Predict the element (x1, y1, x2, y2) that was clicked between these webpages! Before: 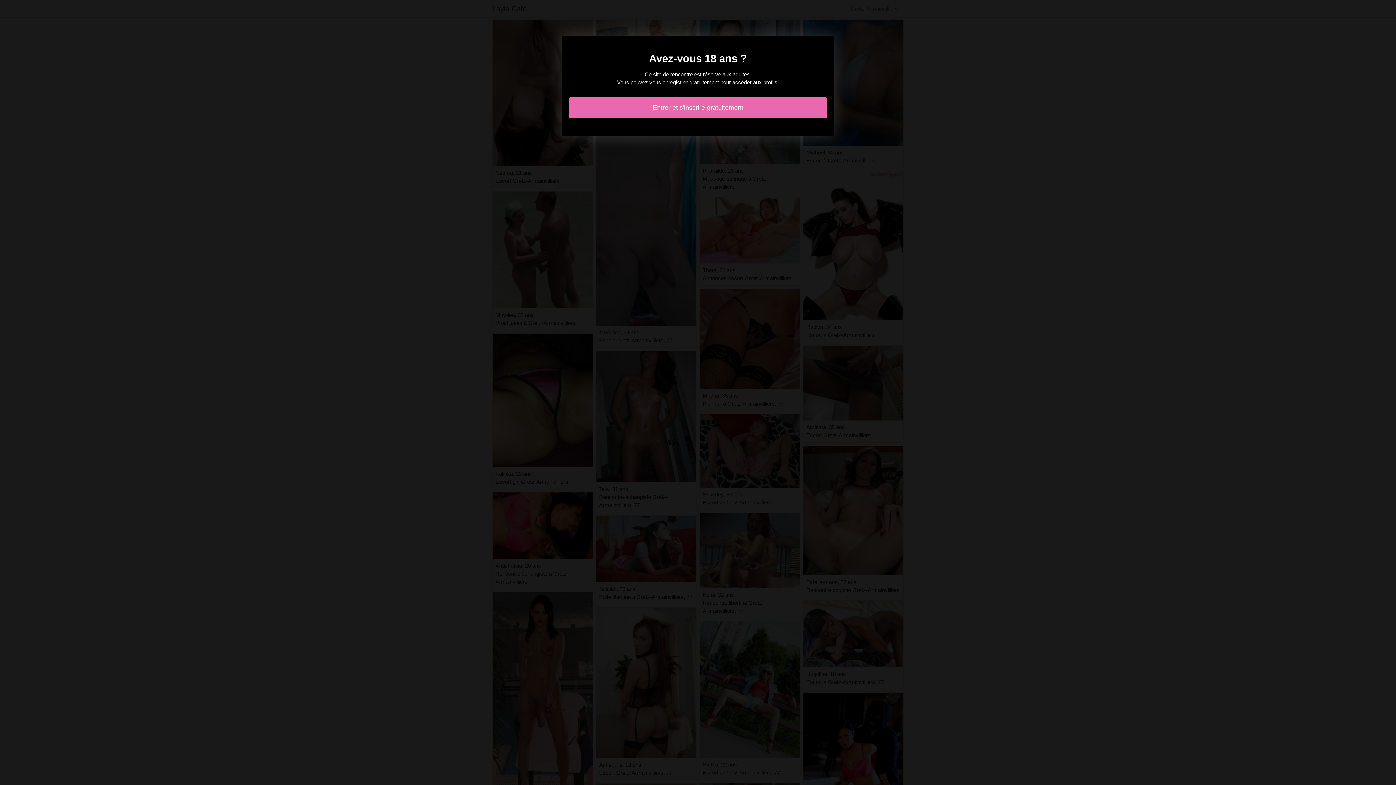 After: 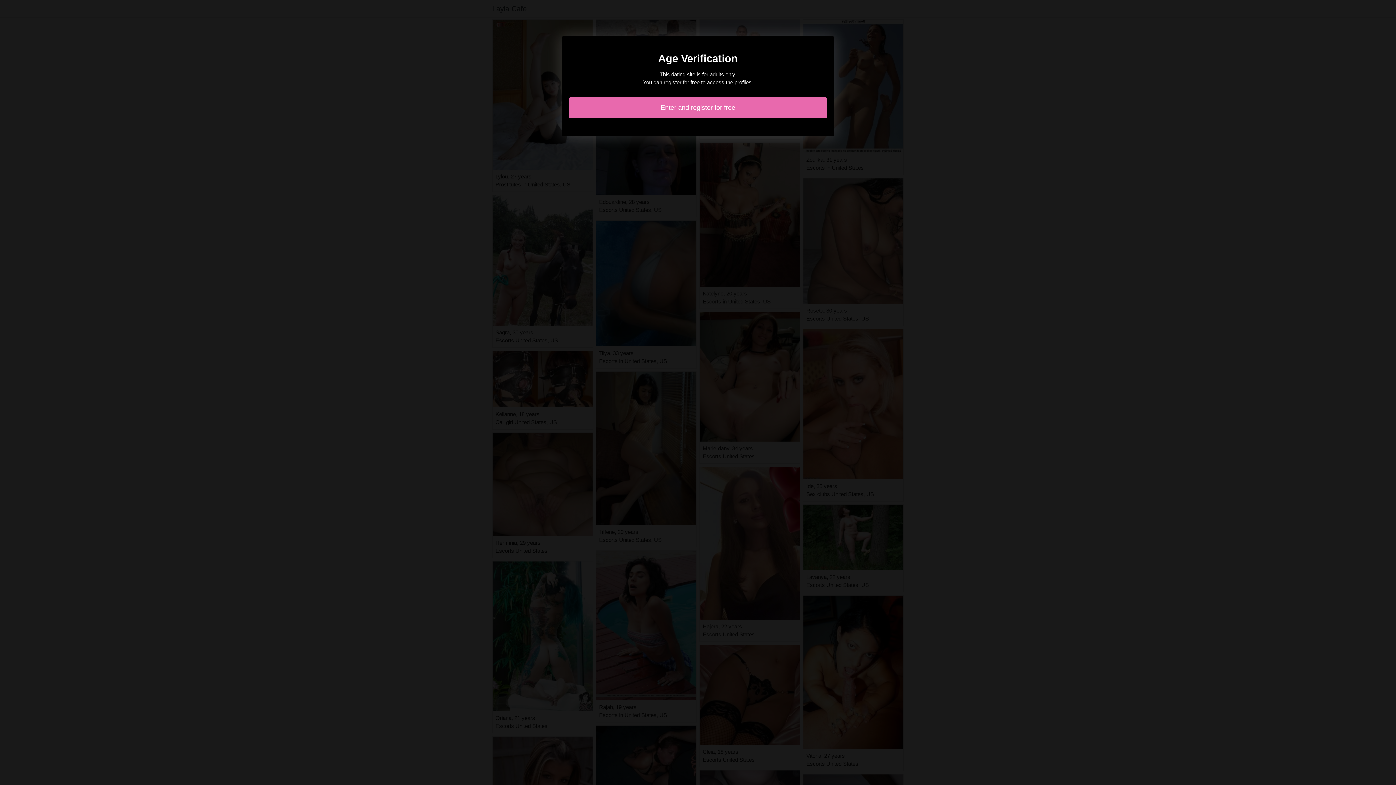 Action: bbox: (569, 97, 827, 118) label: Entrer et s'inscrire gratuitement